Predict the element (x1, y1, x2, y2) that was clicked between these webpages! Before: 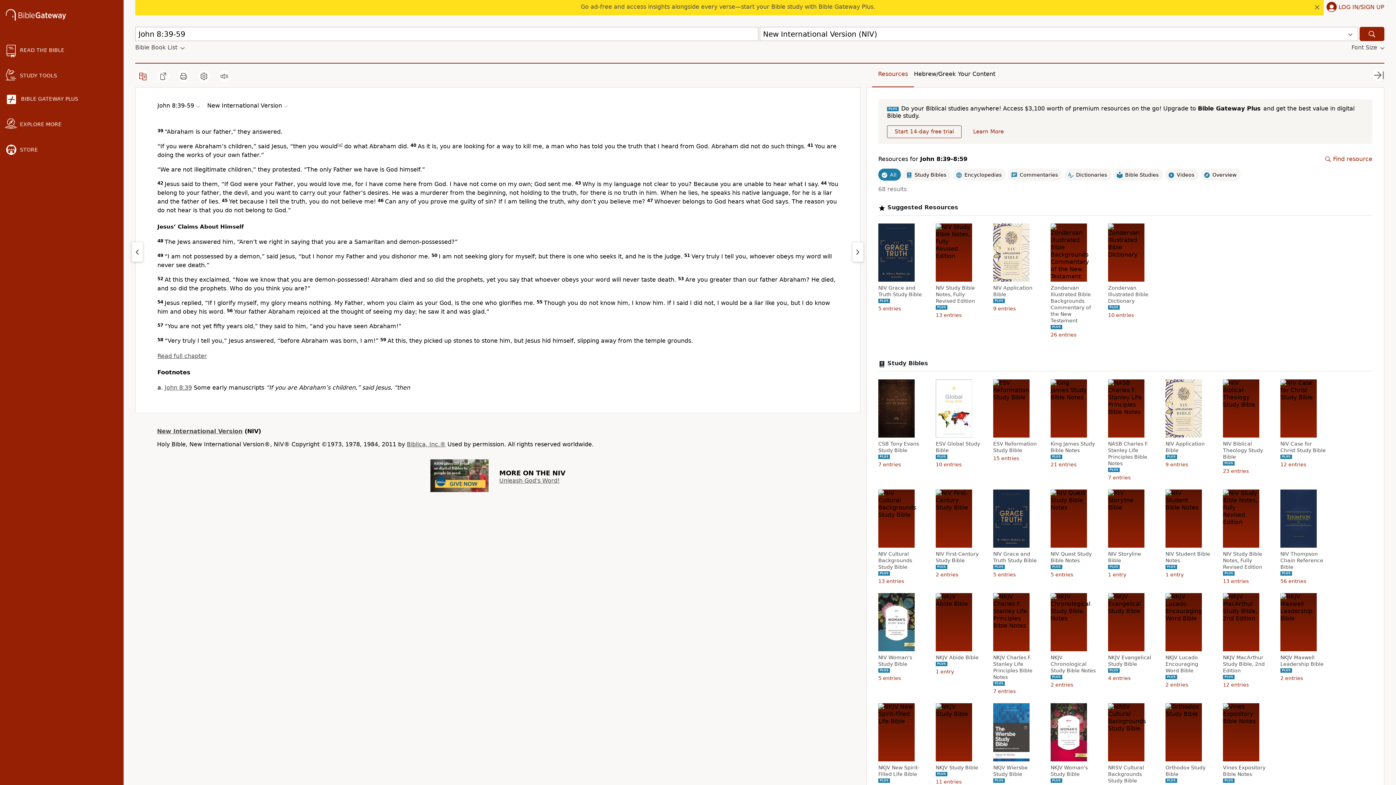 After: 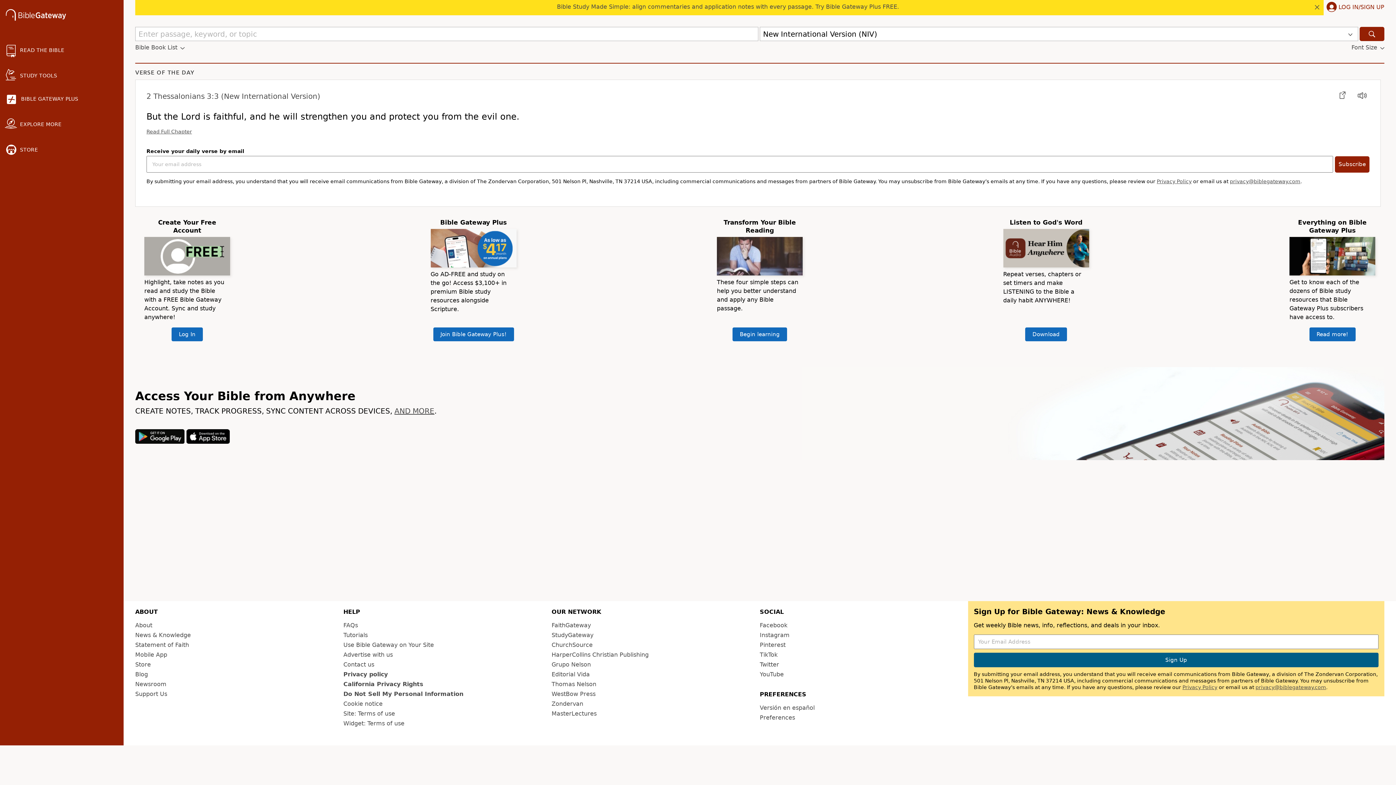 Action: bbox: (5, 9, 66, 22)